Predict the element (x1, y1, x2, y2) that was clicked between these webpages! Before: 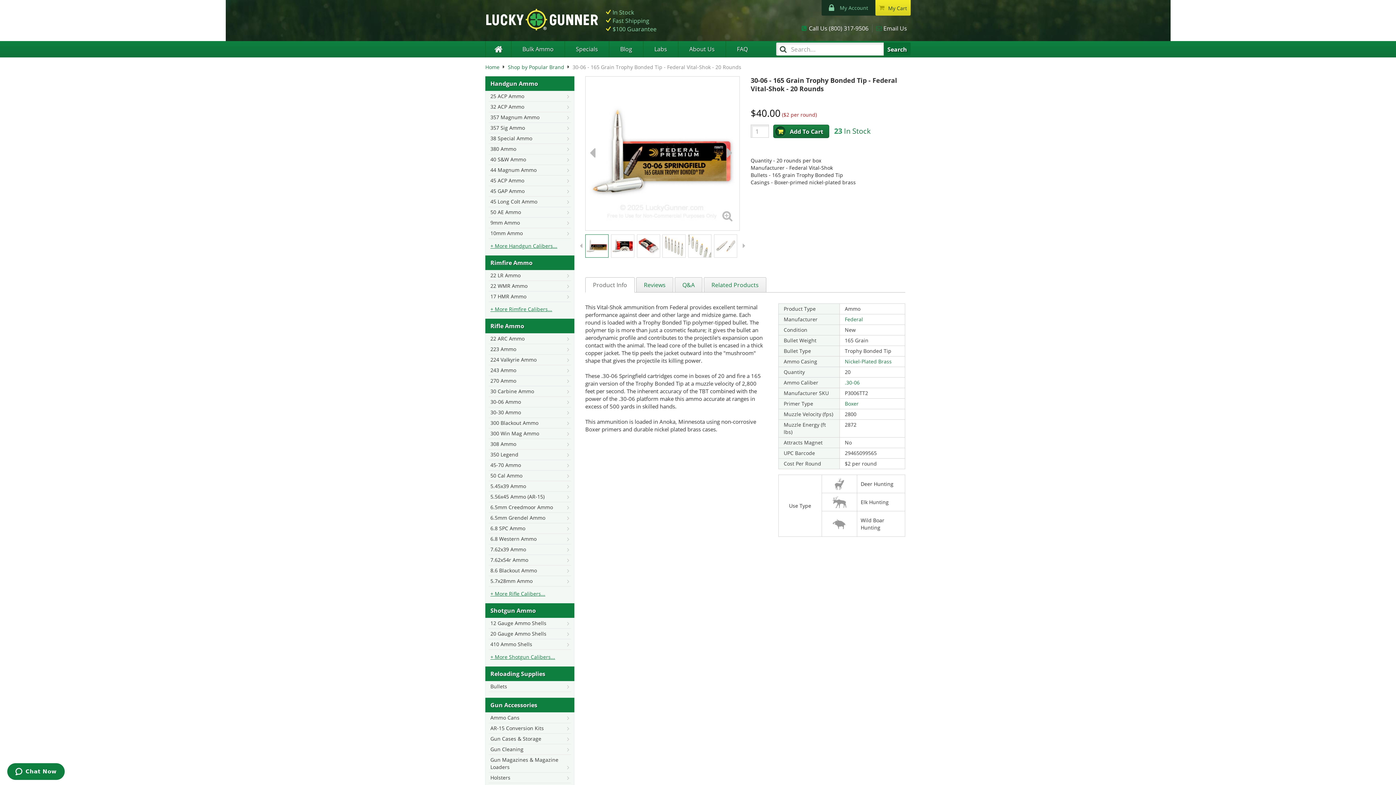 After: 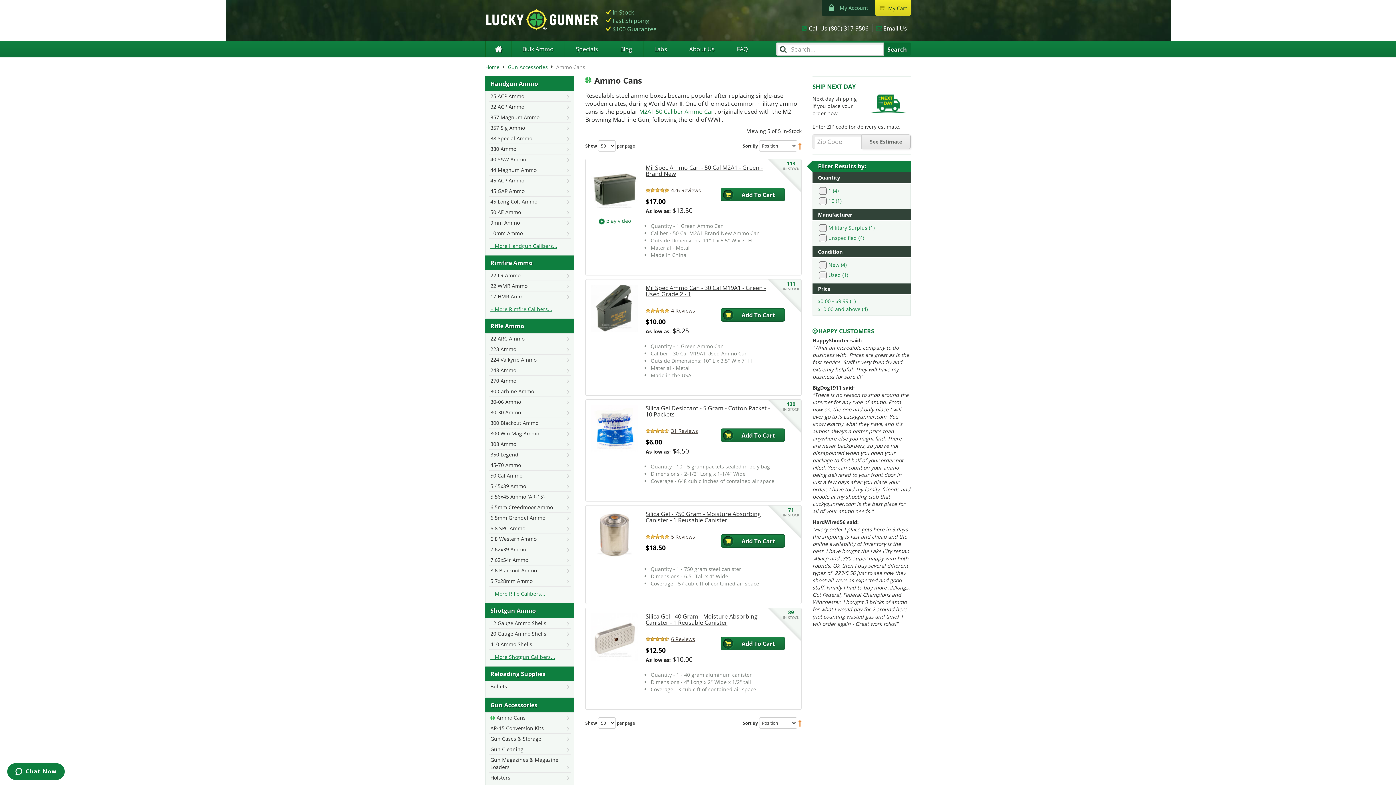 Action: label: Ammo Cans bbox: (488, 713, 571, 723)